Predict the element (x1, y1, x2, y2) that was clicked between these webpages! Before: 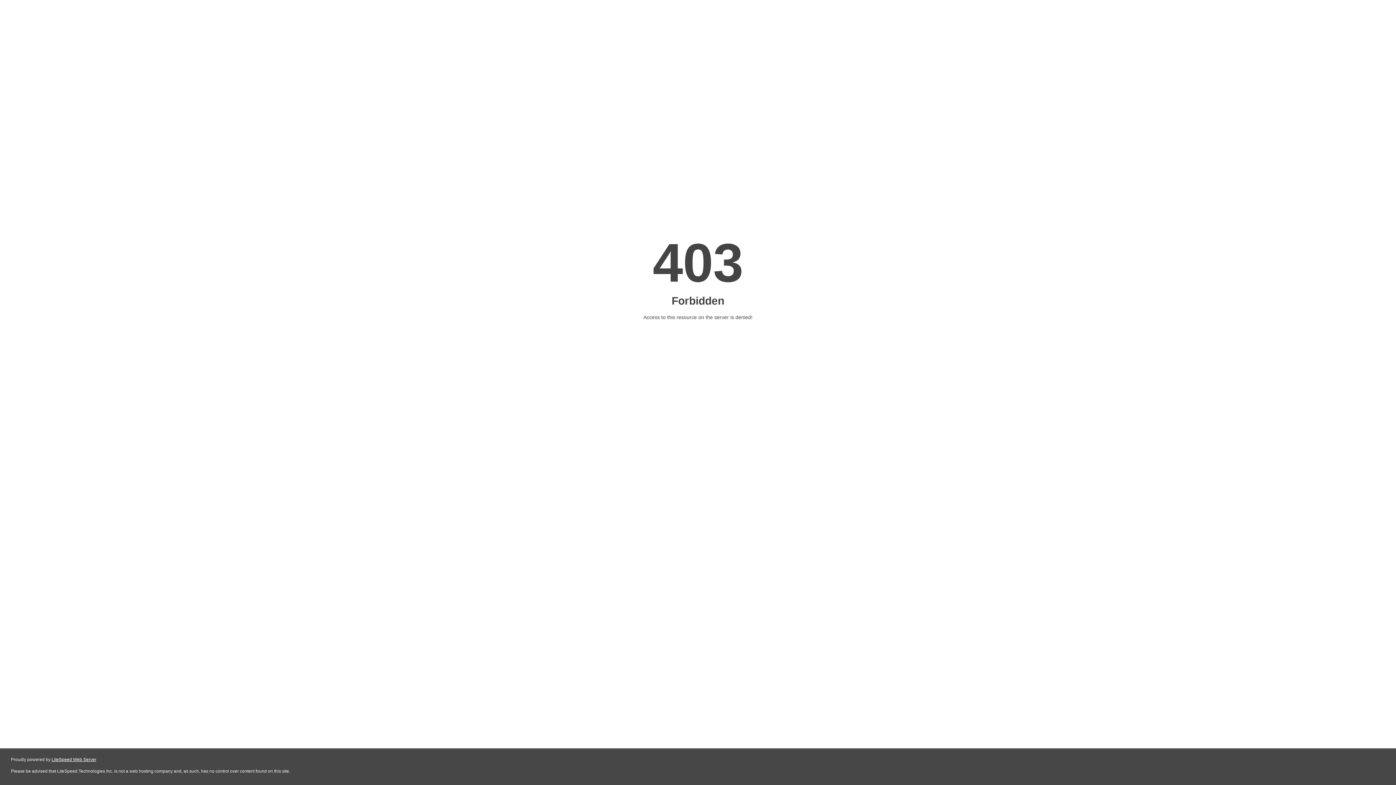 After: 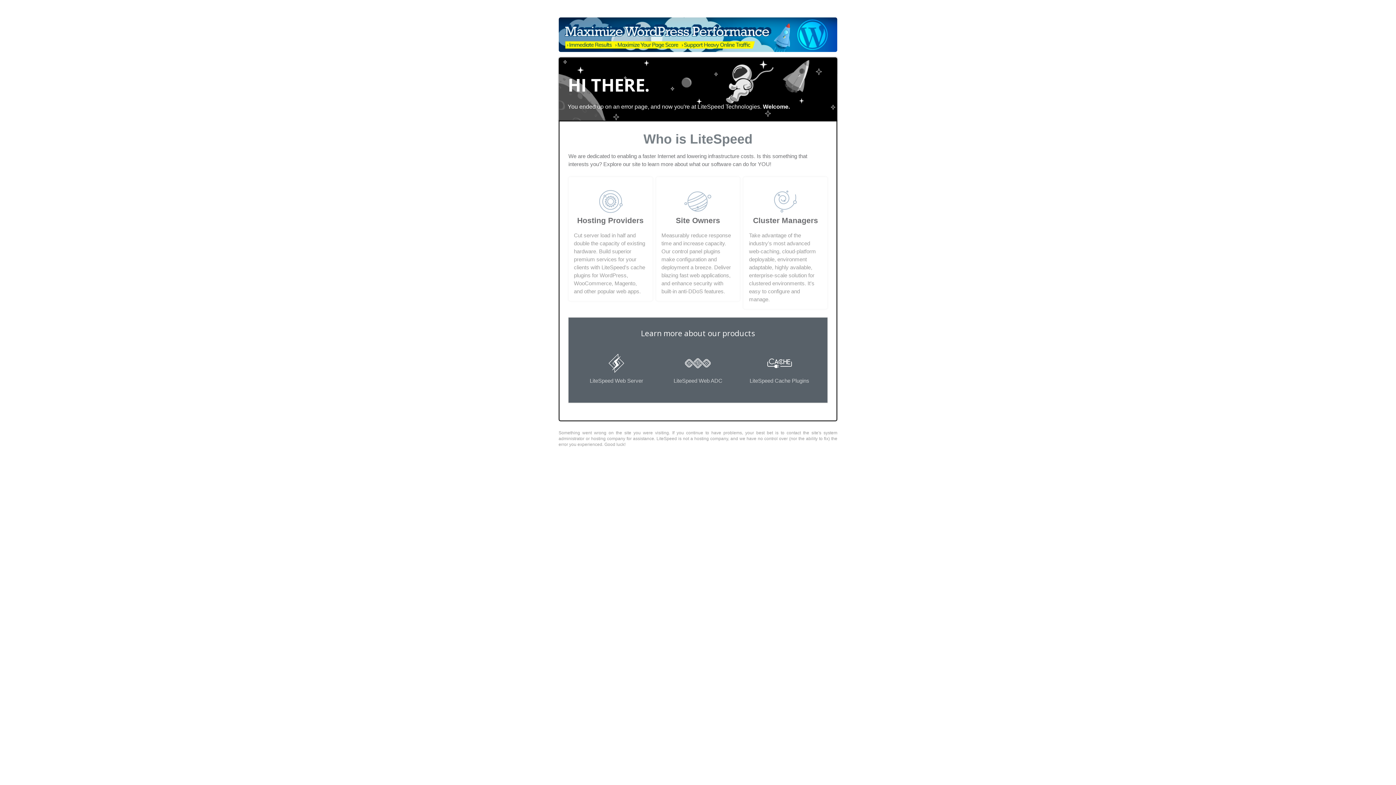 Action: bbox: (51, 757, 96, 762) label: LiteSpeed Web Server